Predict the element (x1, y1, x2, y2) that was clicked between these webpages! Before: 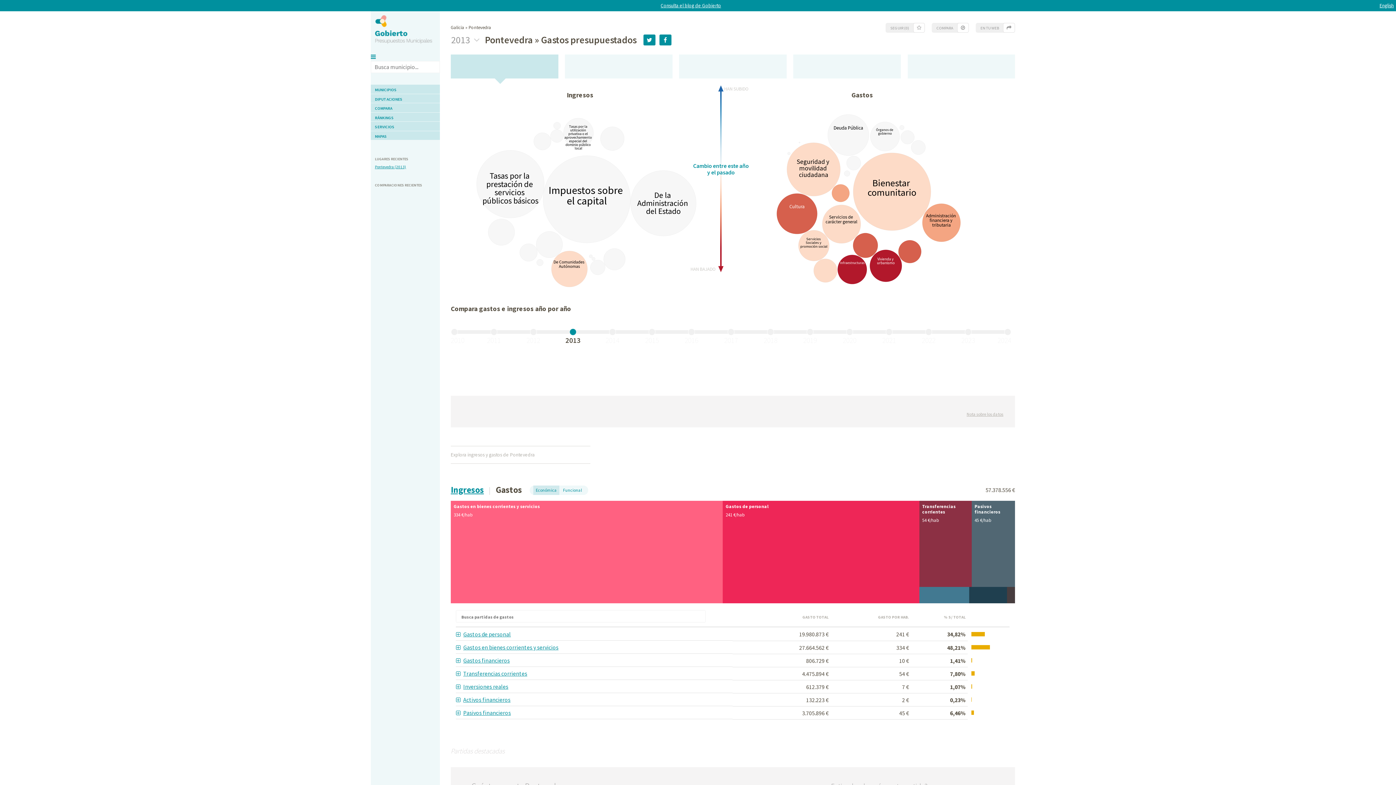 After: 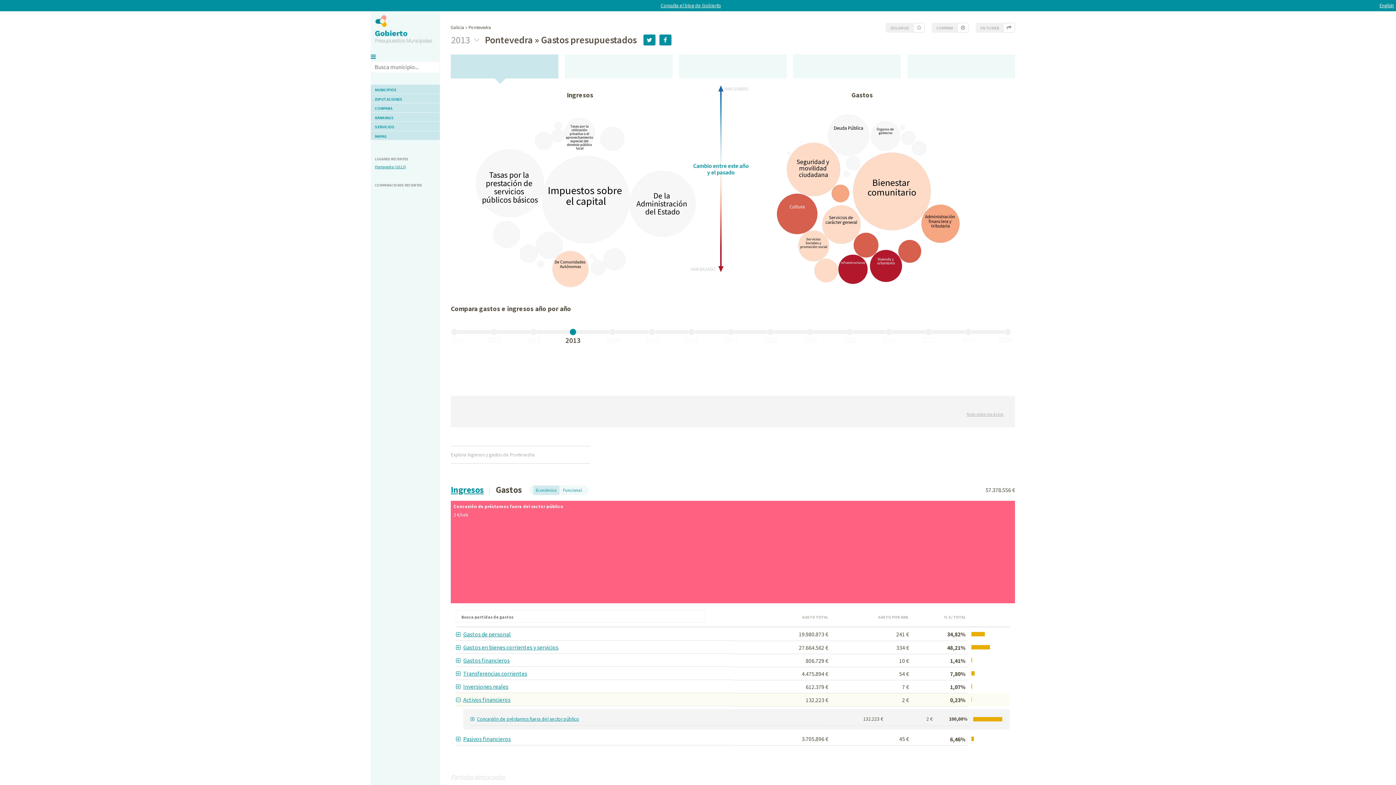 Action: bbox: (456, 696, 463, 703)